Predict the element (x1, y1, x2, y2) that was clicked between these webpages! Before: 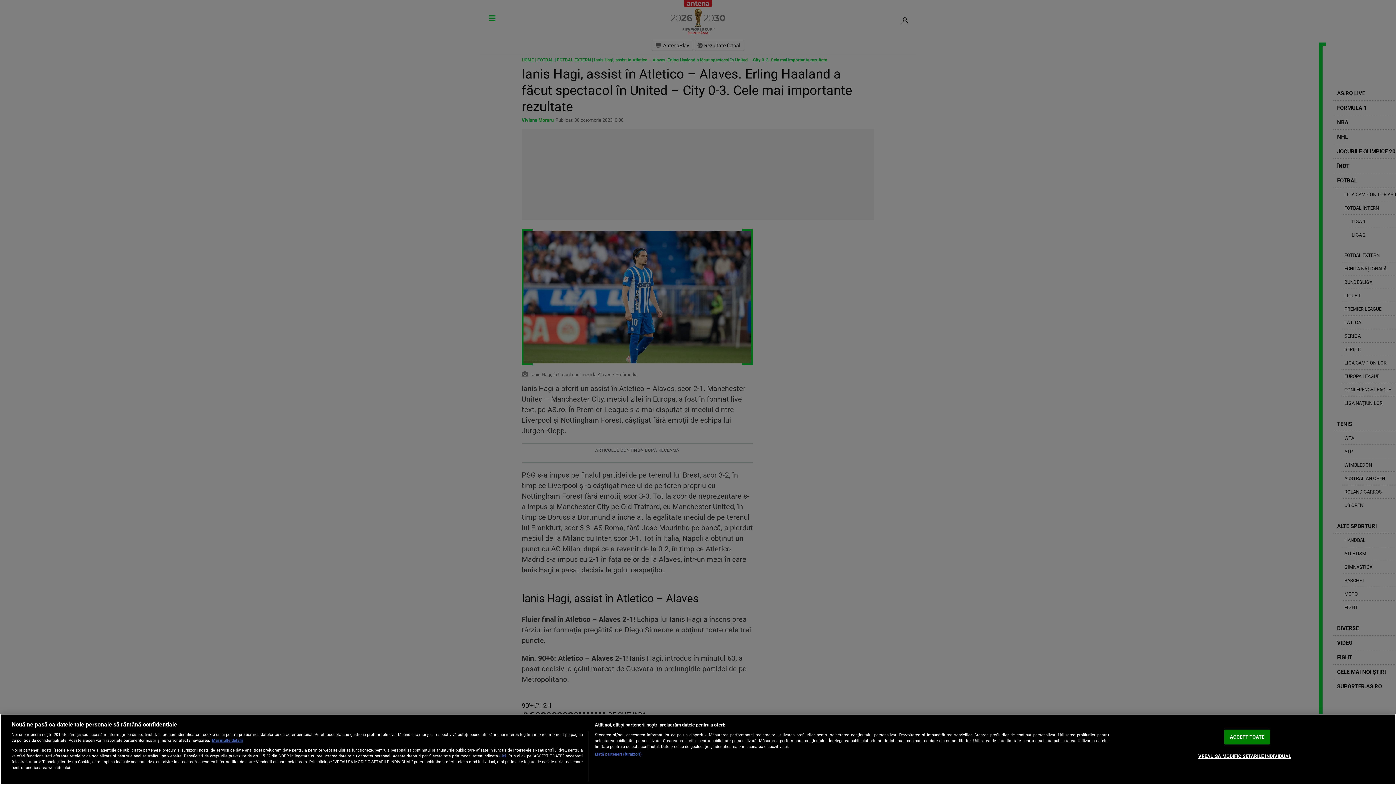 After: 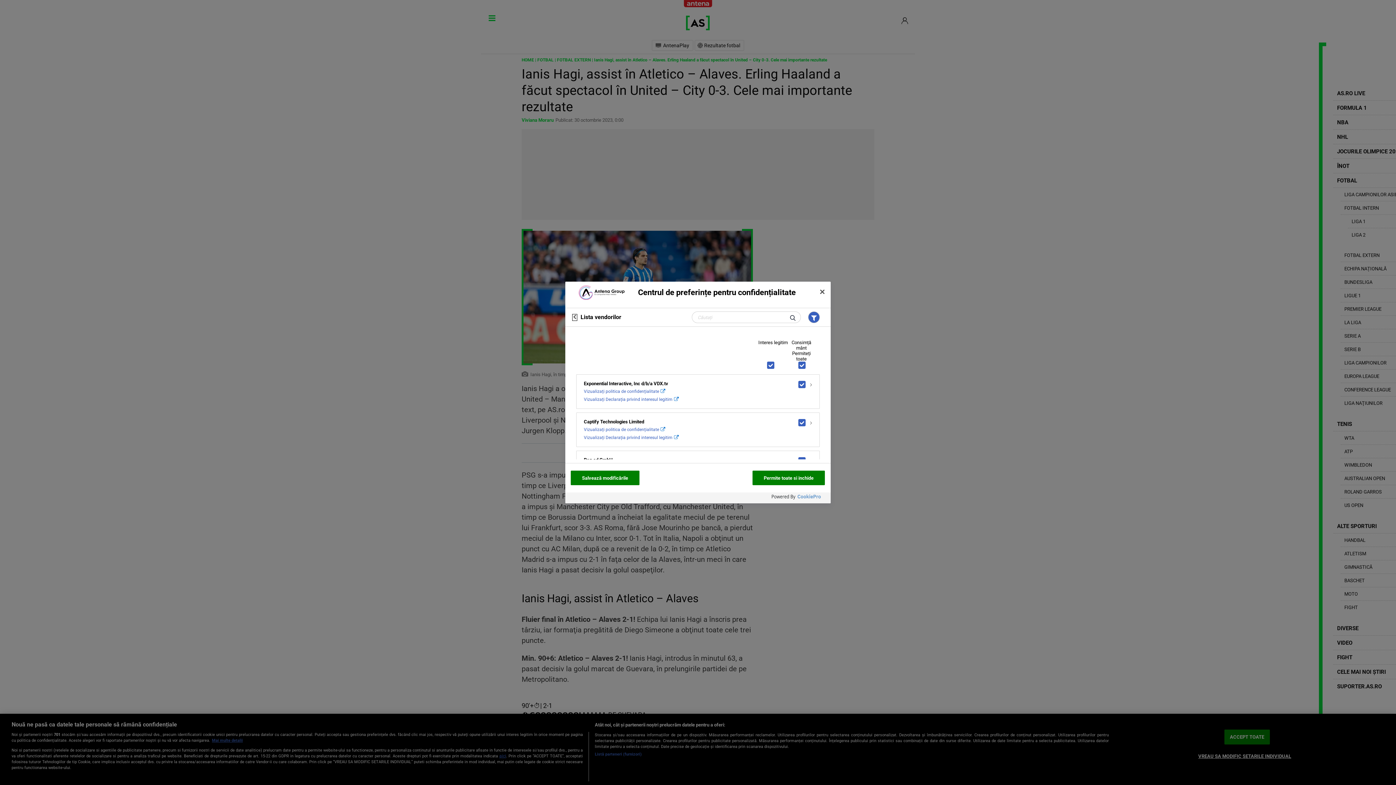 Action: label: Listă parteneri (furnizori) bbox: (594, 751, 641, 757)